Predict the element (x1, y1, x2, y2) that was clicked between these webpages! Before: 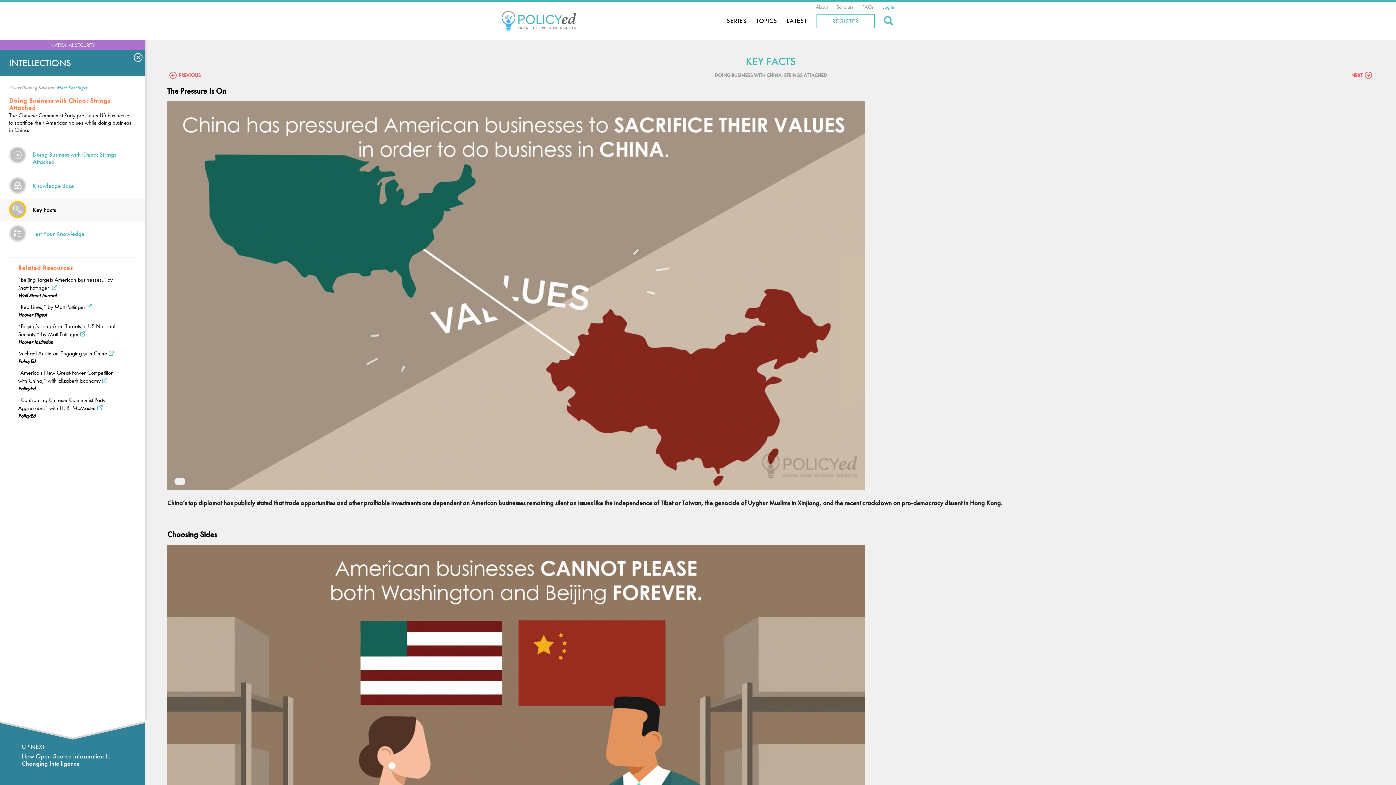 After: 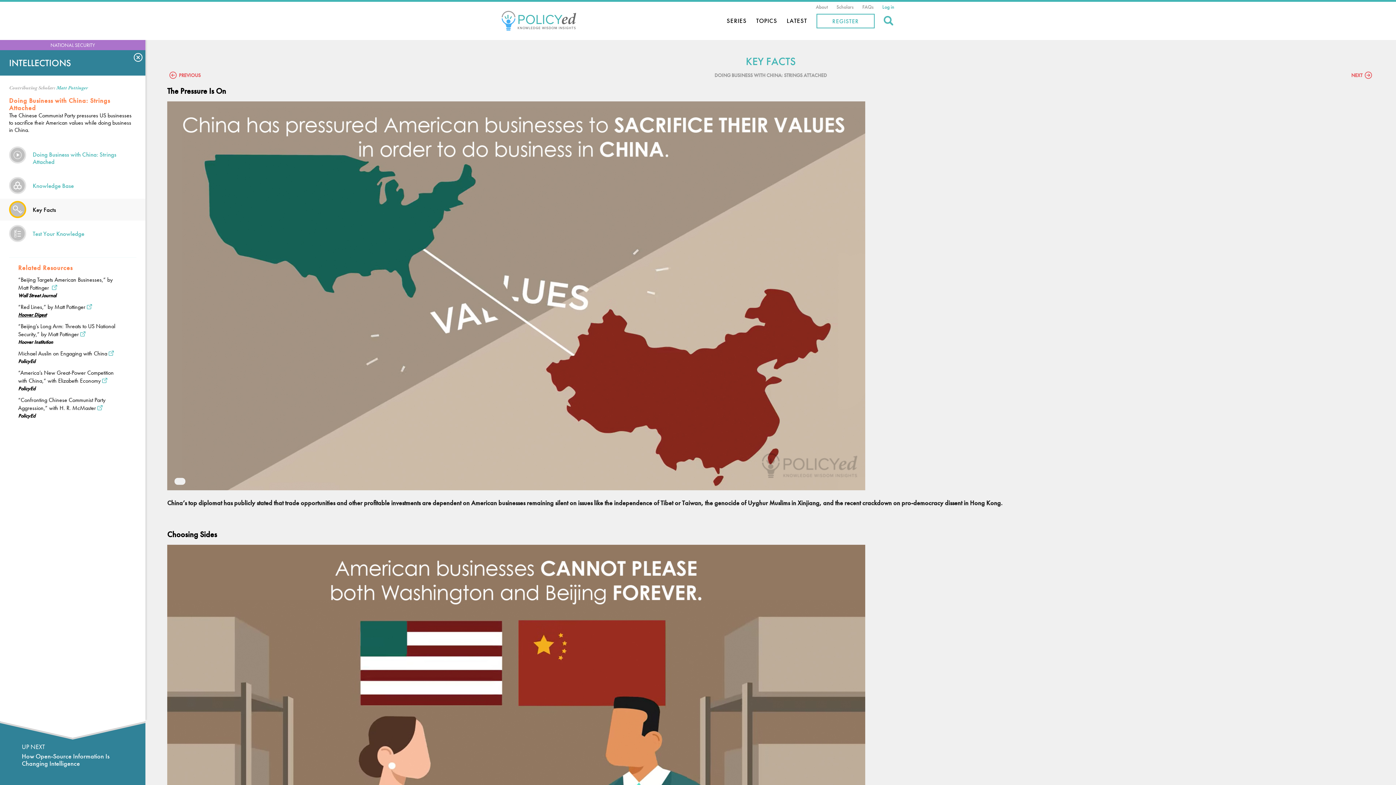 Action: bbox: (18, 311, 46, 318) label: Hoover Digest